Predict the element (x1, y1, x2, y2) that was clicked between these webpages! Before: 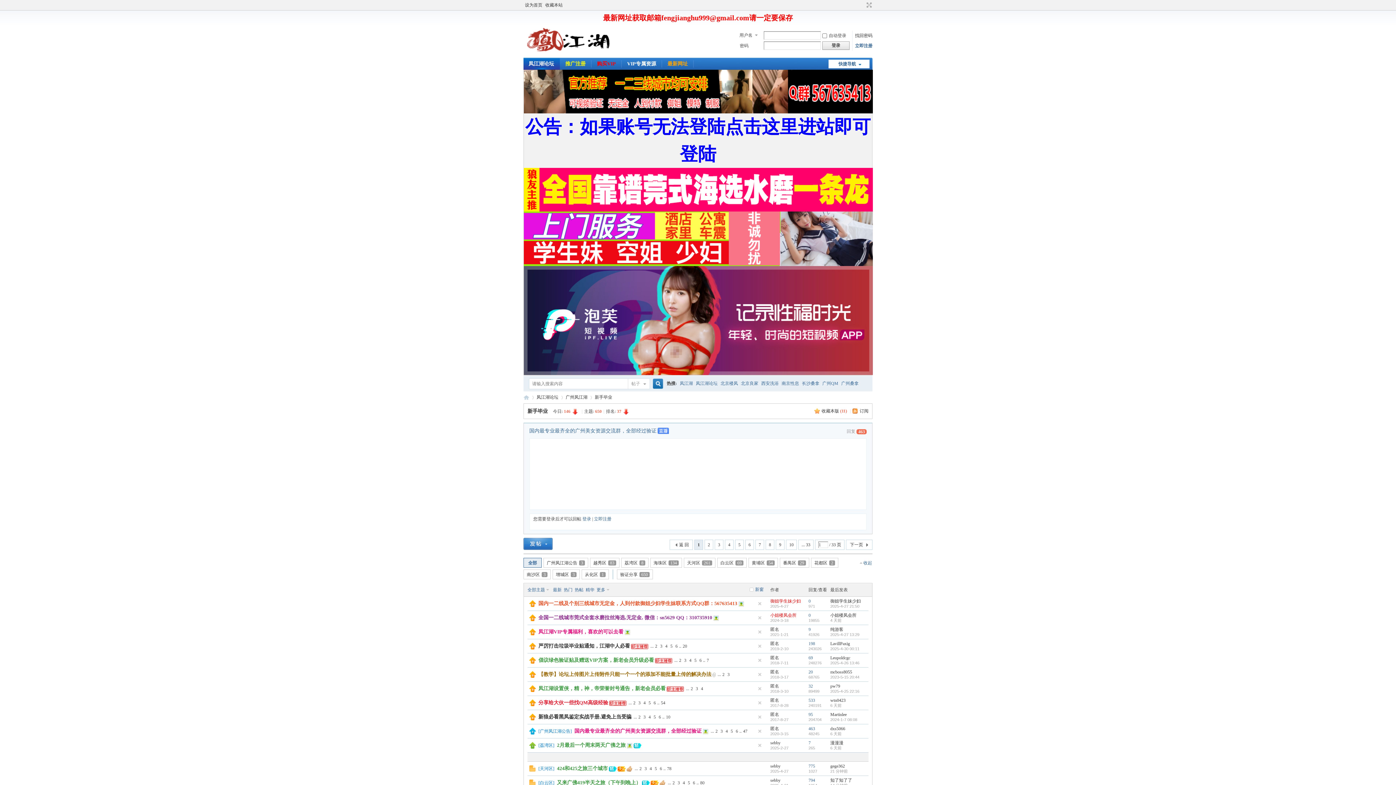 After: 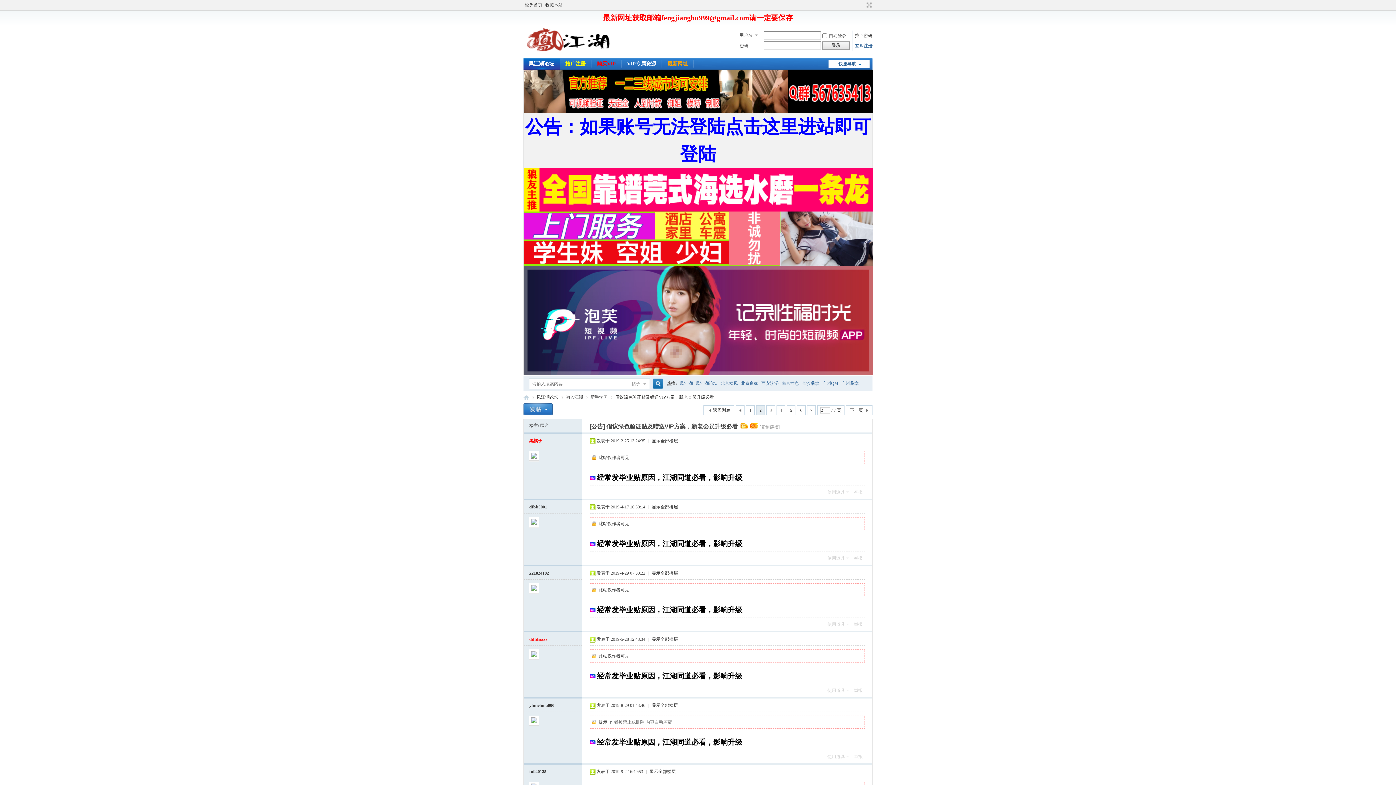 Action: bbox: (677, 657, 682, 664) label: 2